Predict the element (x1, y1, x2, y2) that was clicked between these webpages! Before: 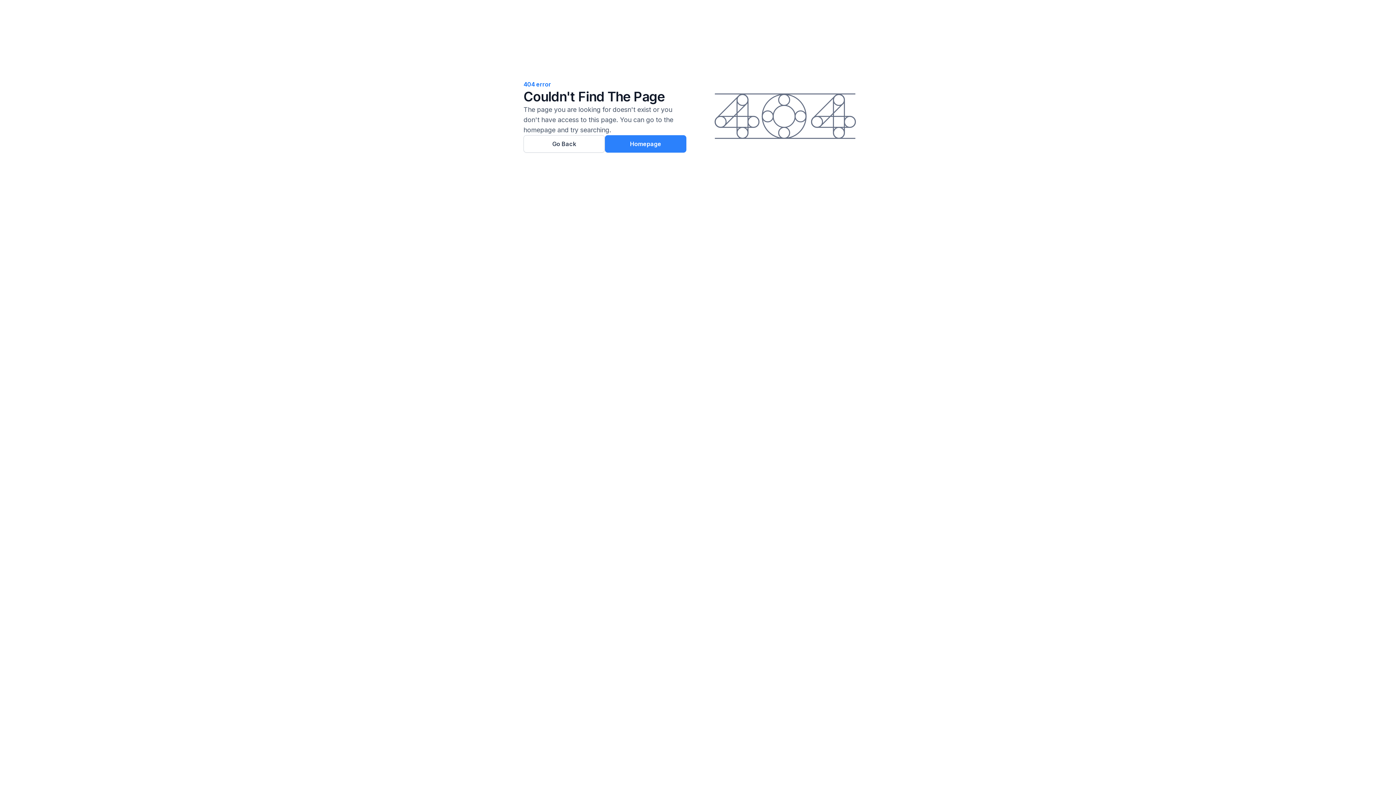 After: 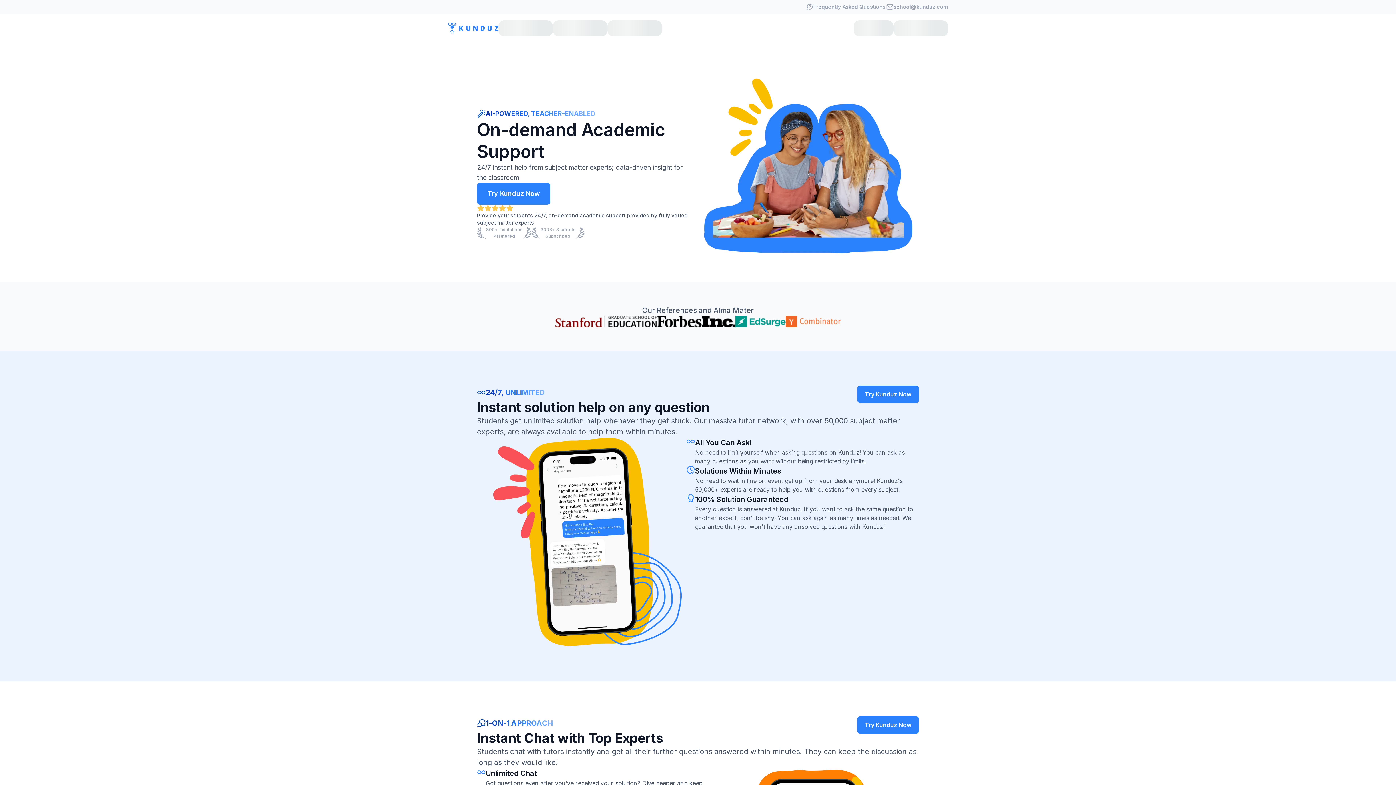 Action: bbox: (605, 135, 686, 152) label: Homepage